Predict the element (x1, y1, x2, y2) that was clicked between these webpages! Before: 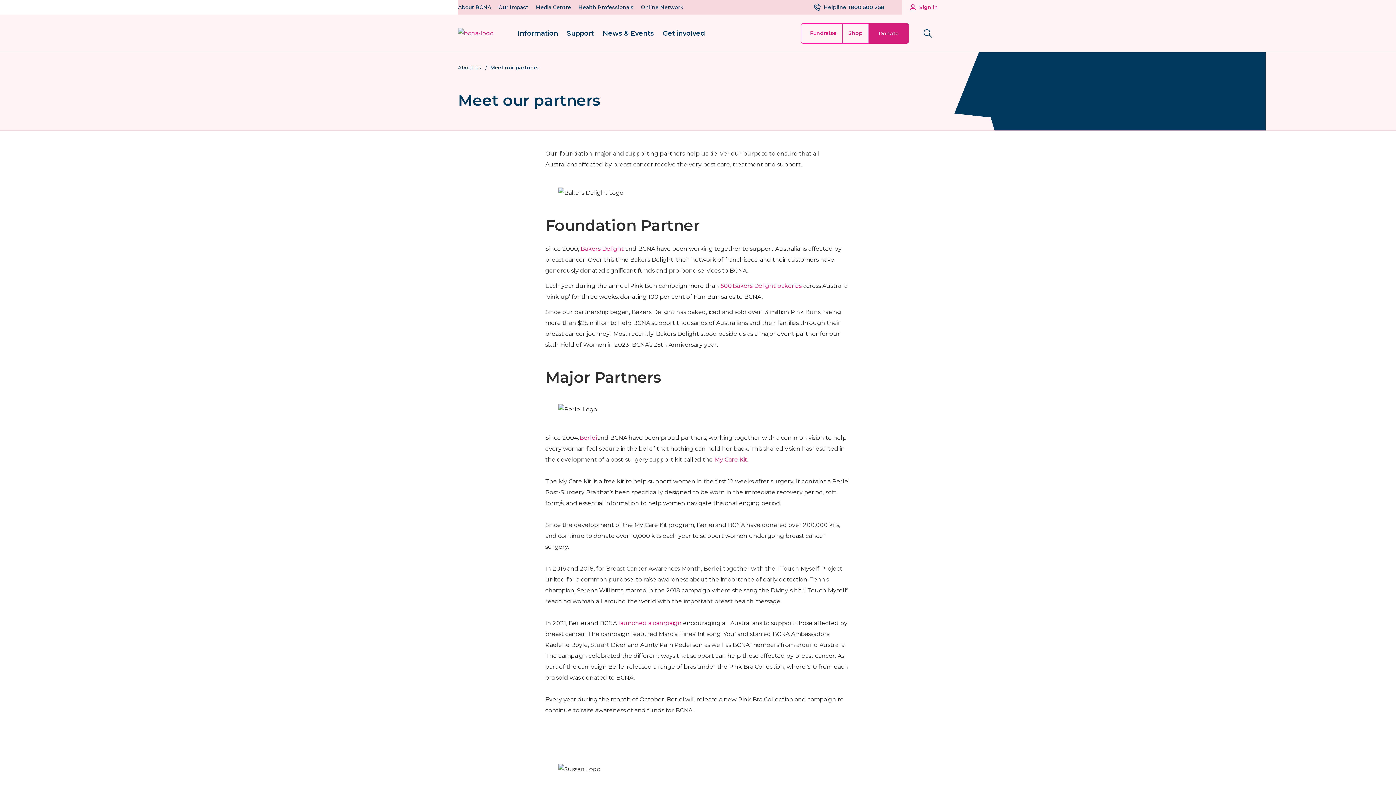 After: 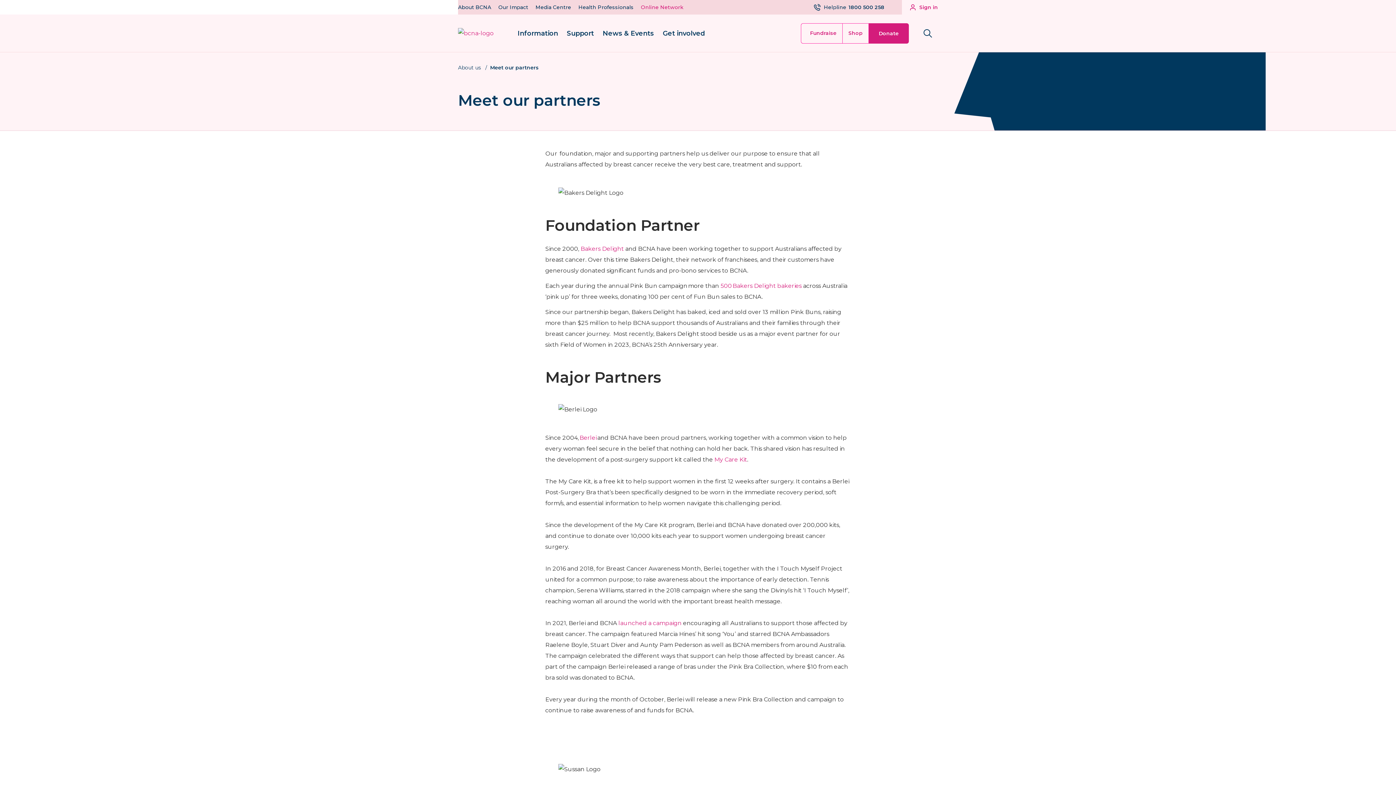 Action: bbox: (641, 0, 683, 14) label: Online Network